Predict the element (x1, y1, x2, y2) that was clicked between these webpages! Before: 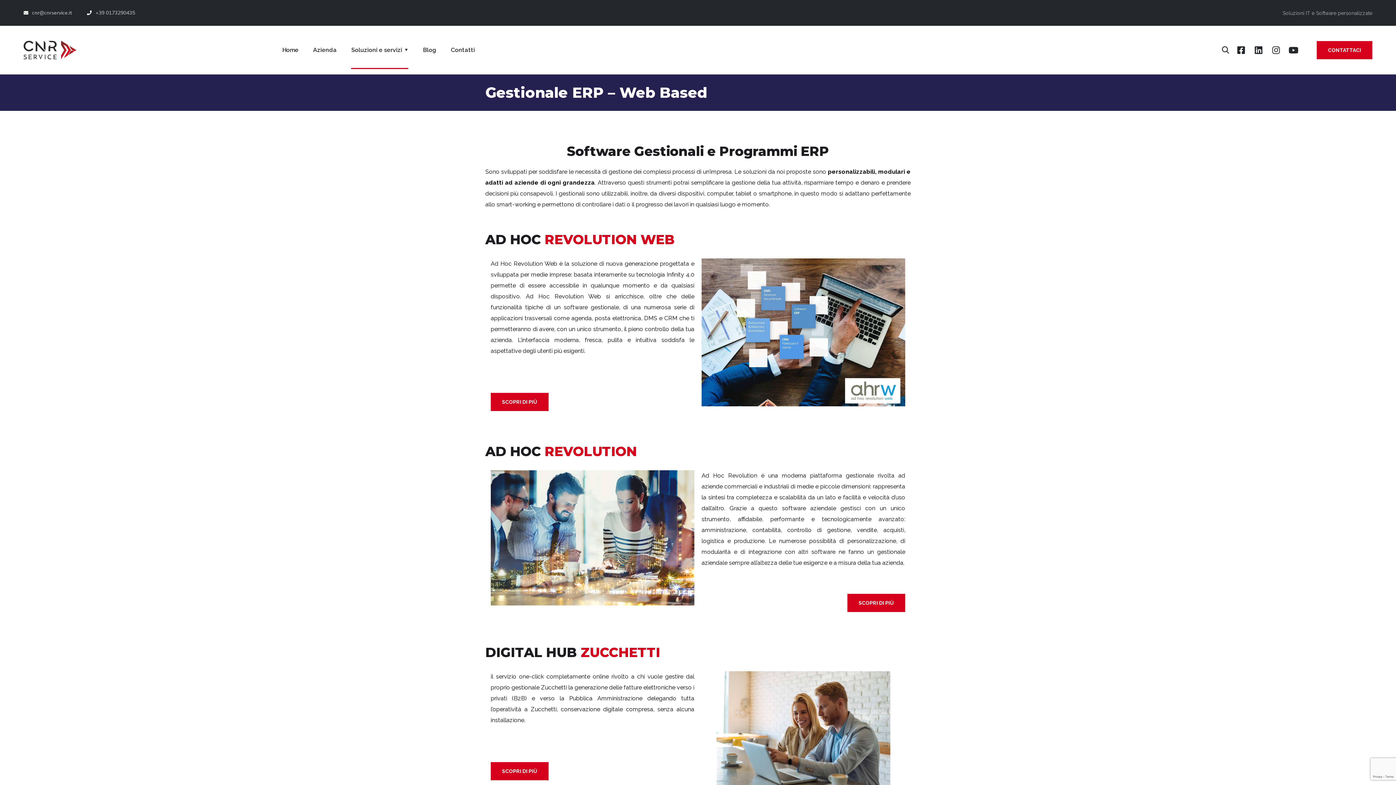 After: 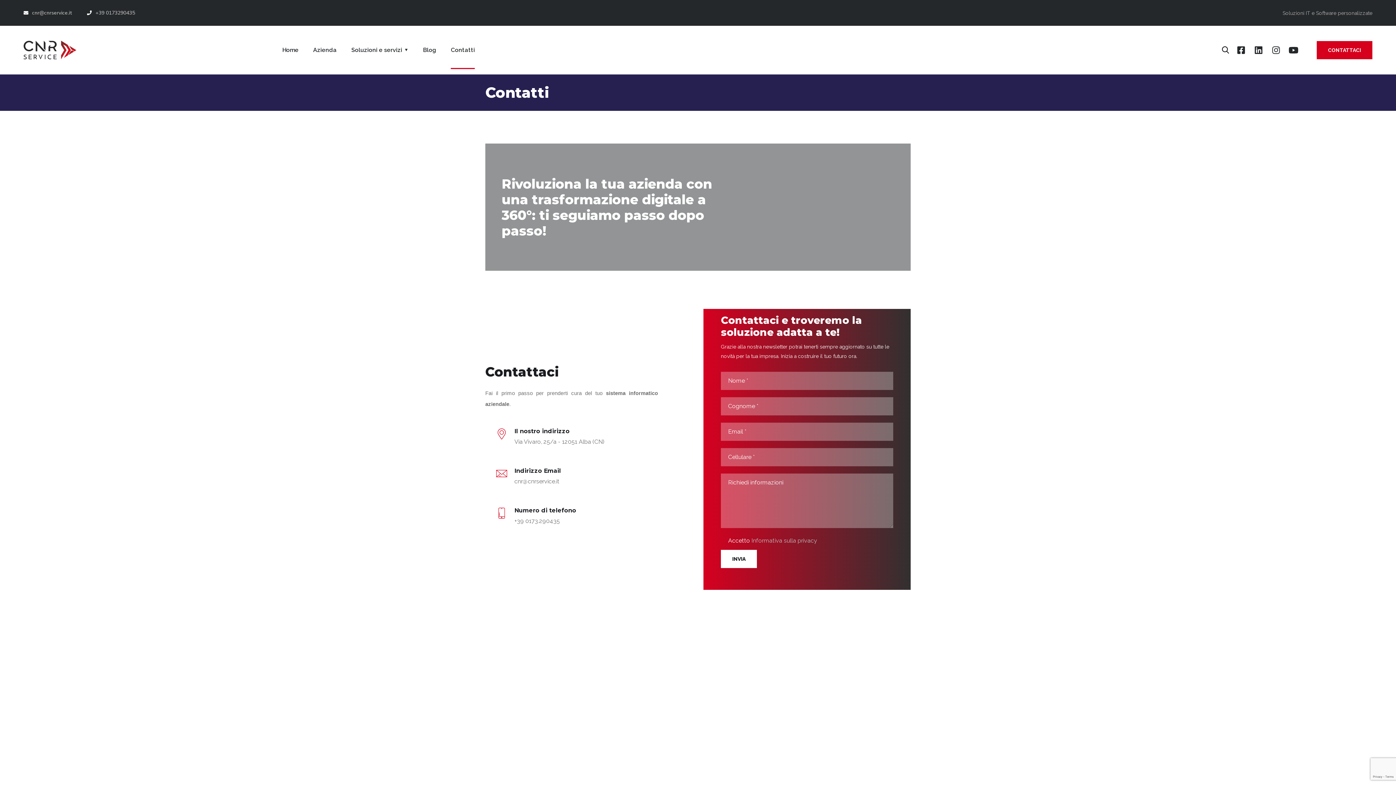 Action: label: CONTATTACI bbox: (1317, 40, 1372, 59)